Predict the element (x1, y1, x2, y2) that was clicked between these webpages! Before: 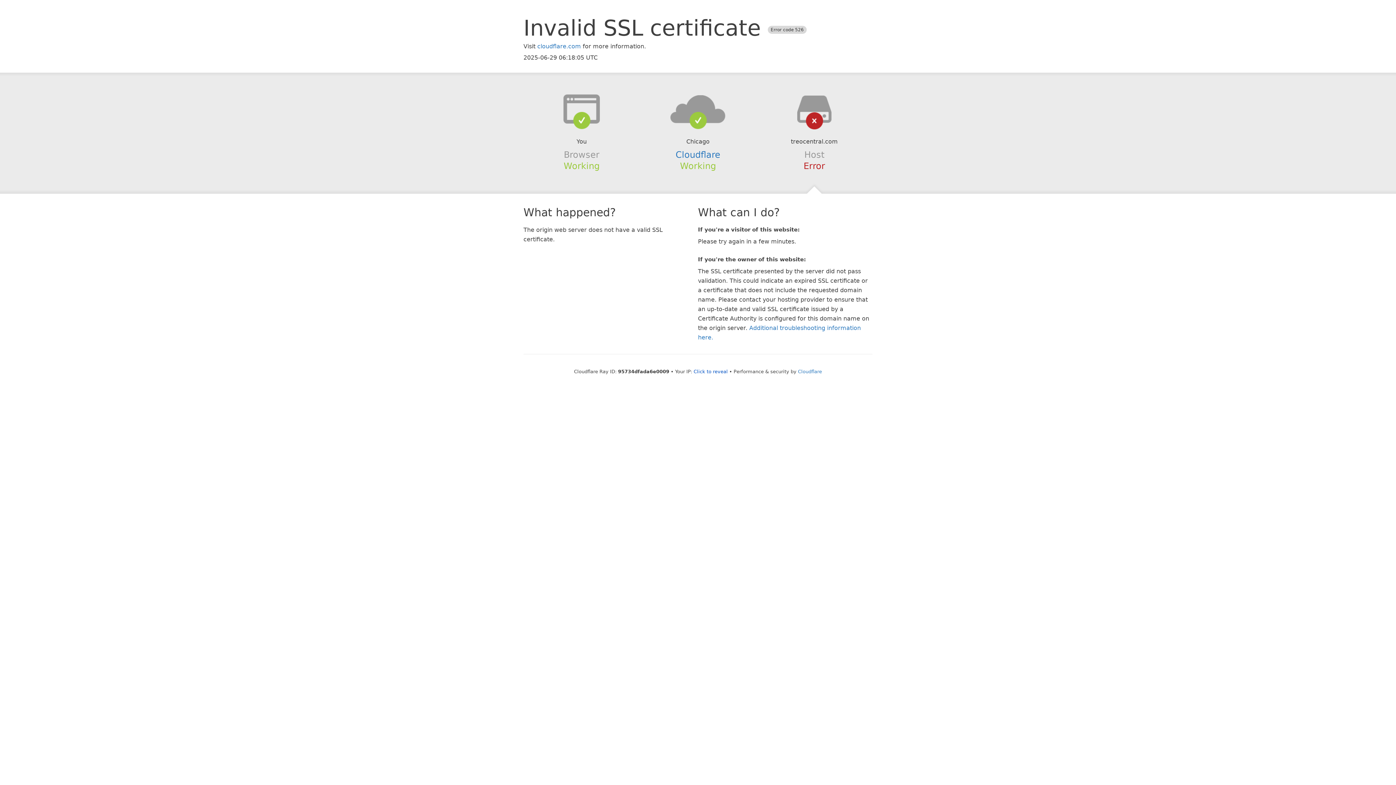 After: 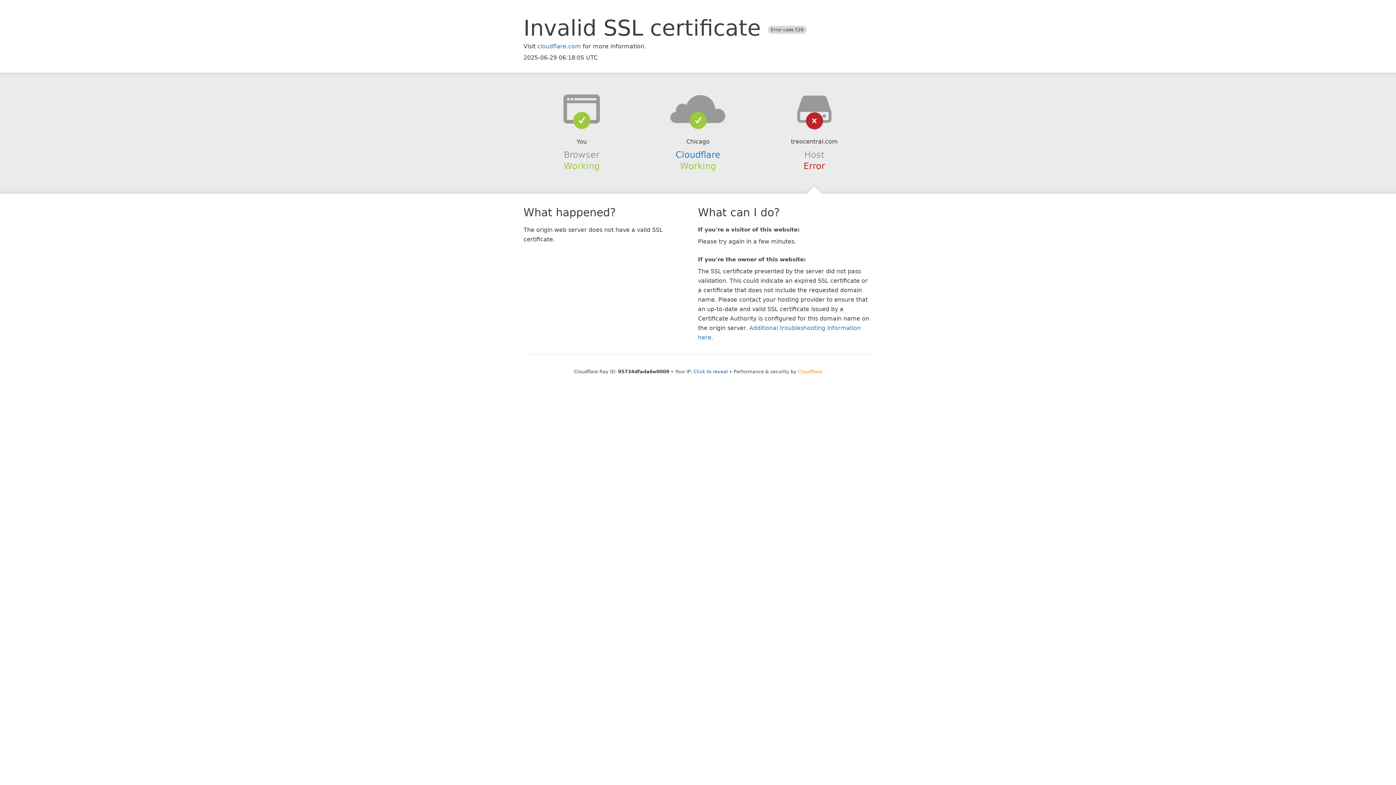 Action: label: Cloudflare bbox: (798, 368, 822, 374)